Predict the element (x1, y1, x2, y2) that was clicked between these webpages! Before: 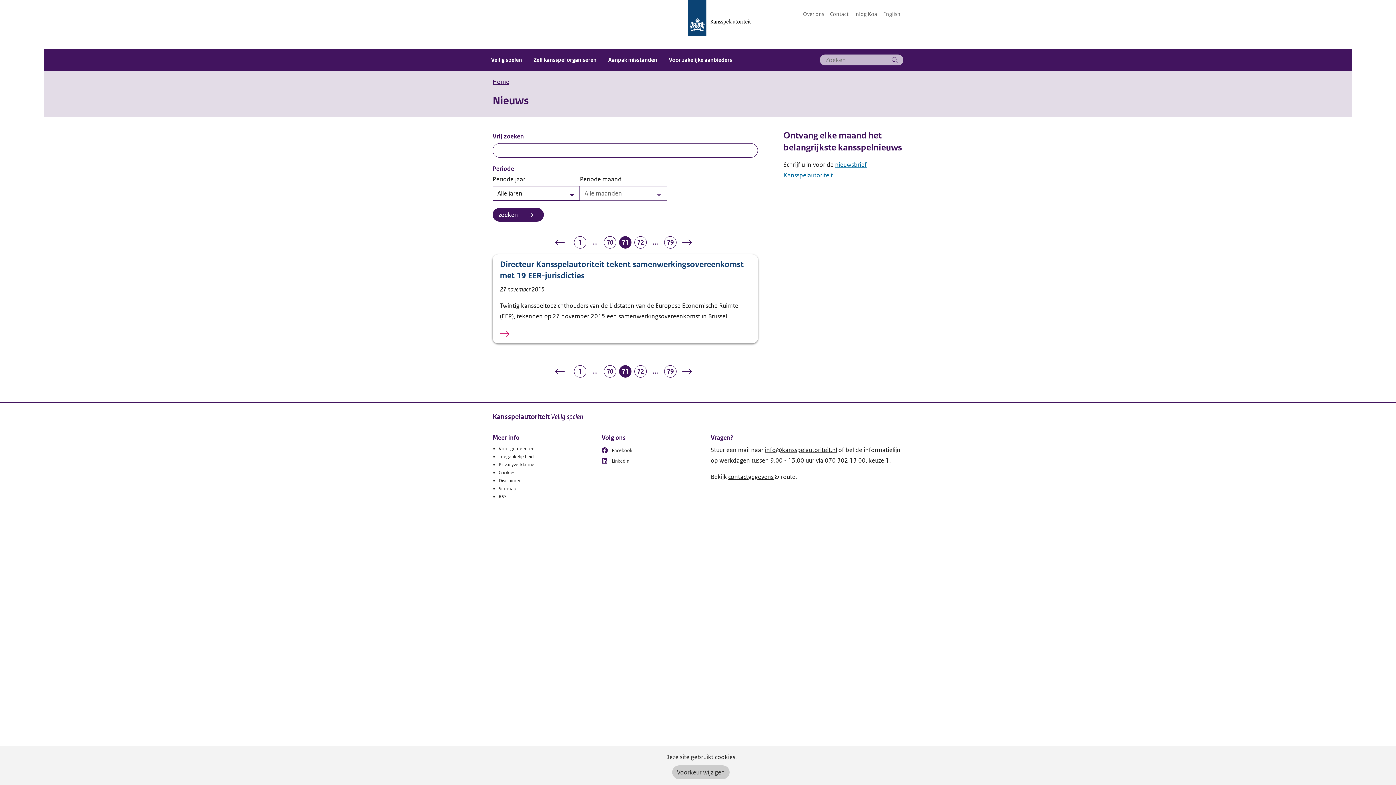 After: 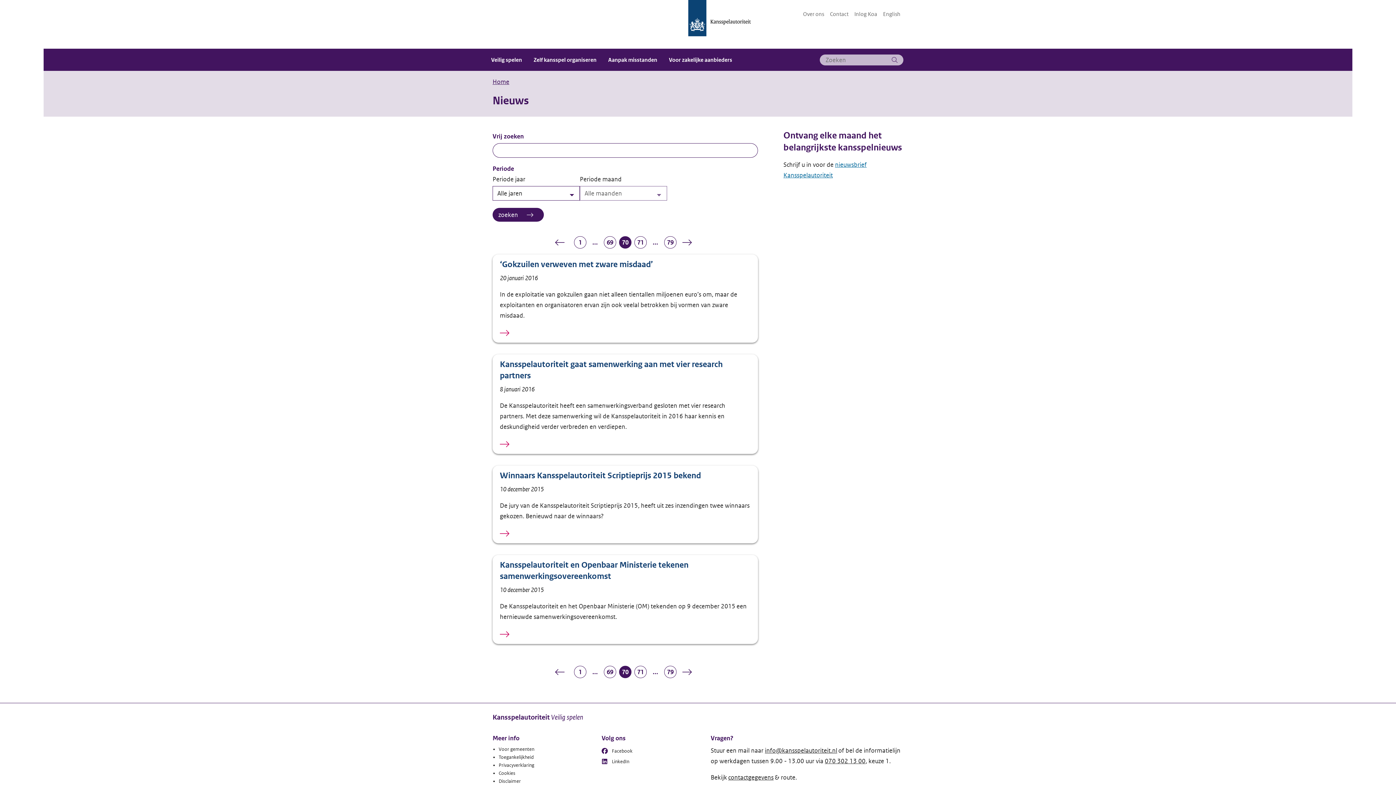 Action: label: pagina
70 bbox: (604, 236, 616, 248)